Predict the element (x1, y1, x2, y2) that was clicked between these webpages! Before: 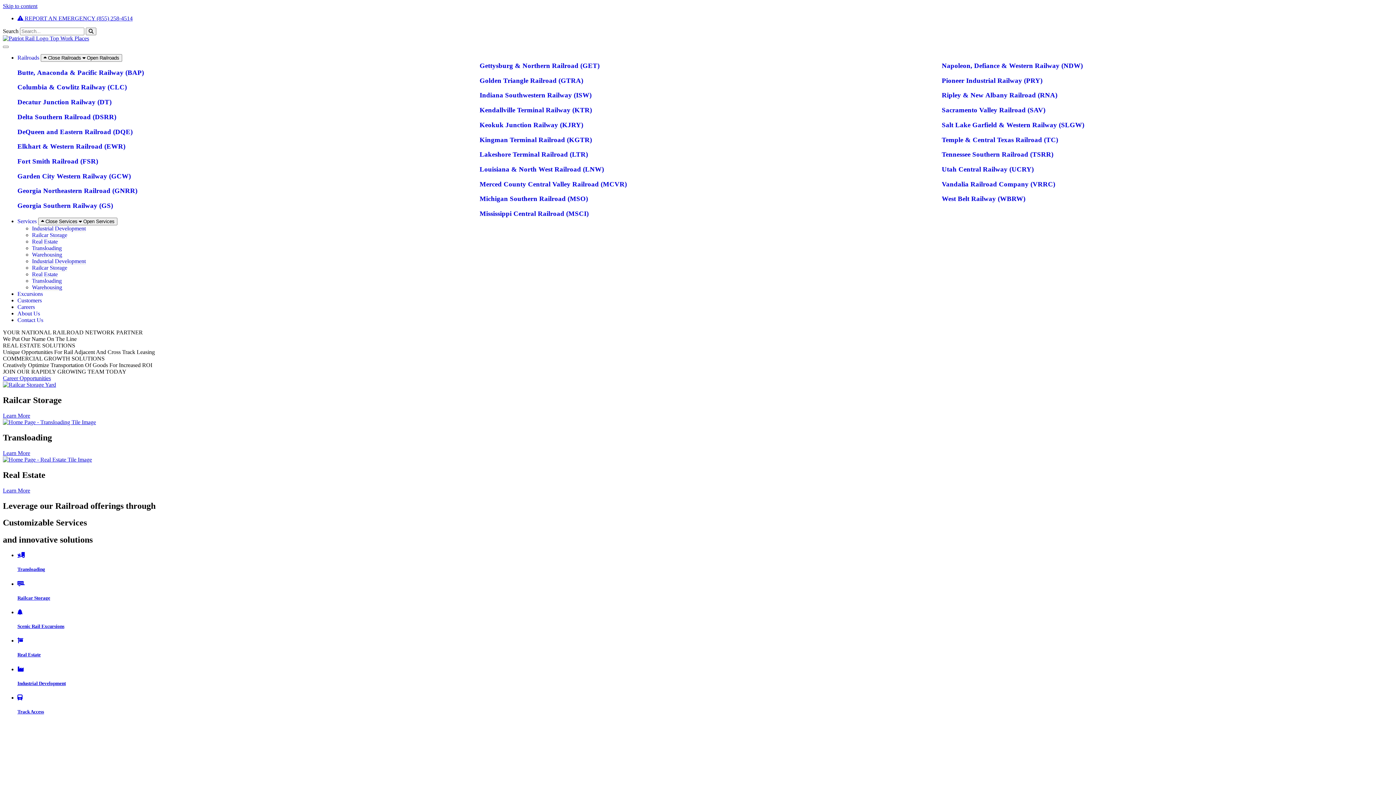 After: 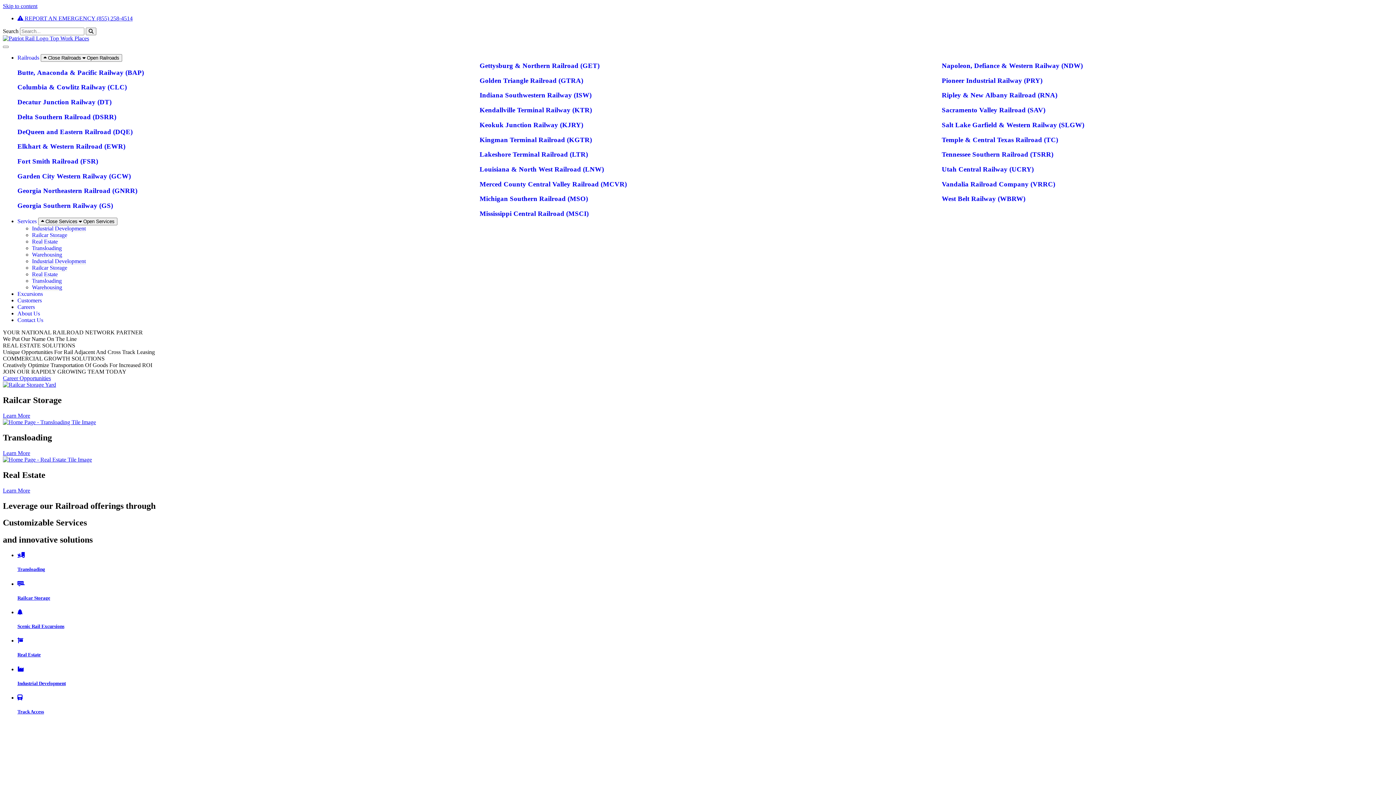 Action: bbox: (2, 35, 89, 41)